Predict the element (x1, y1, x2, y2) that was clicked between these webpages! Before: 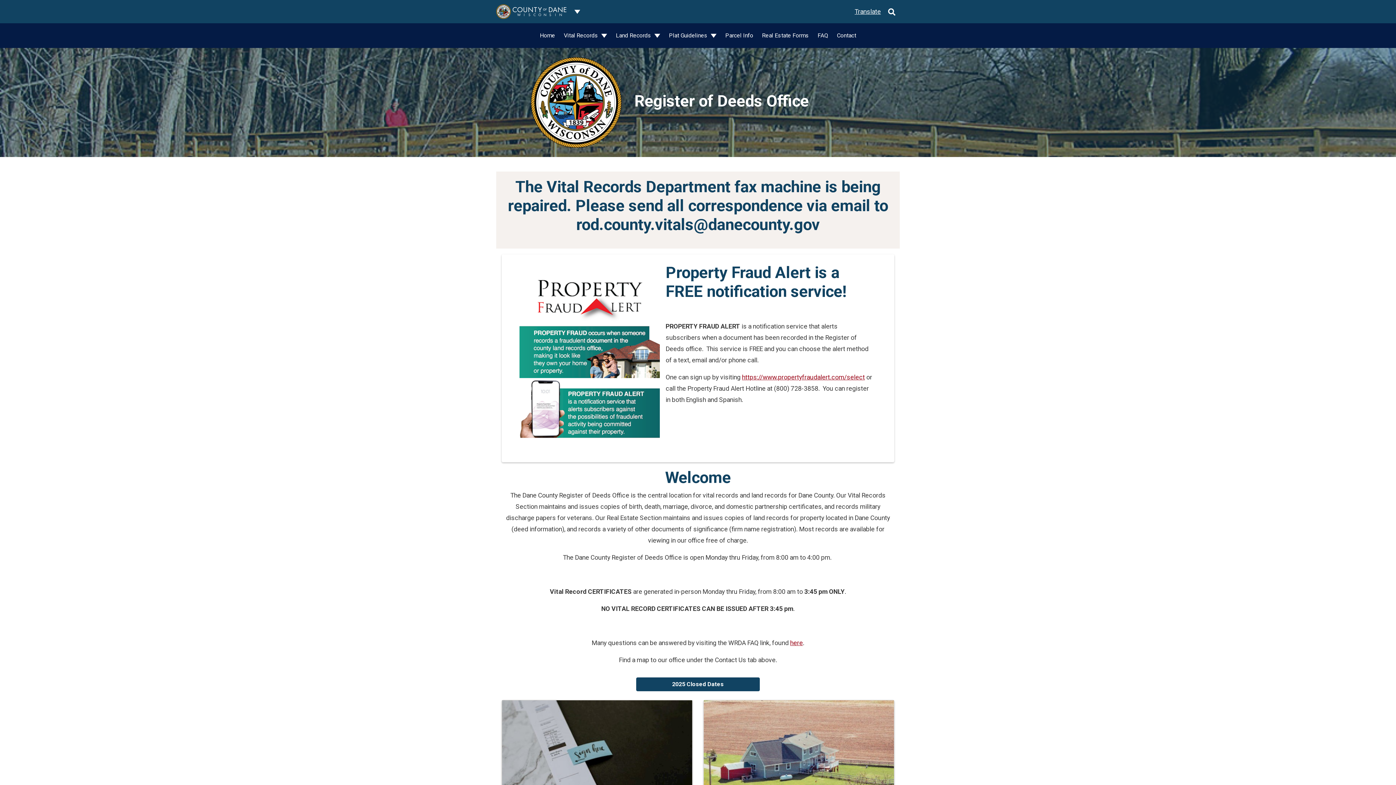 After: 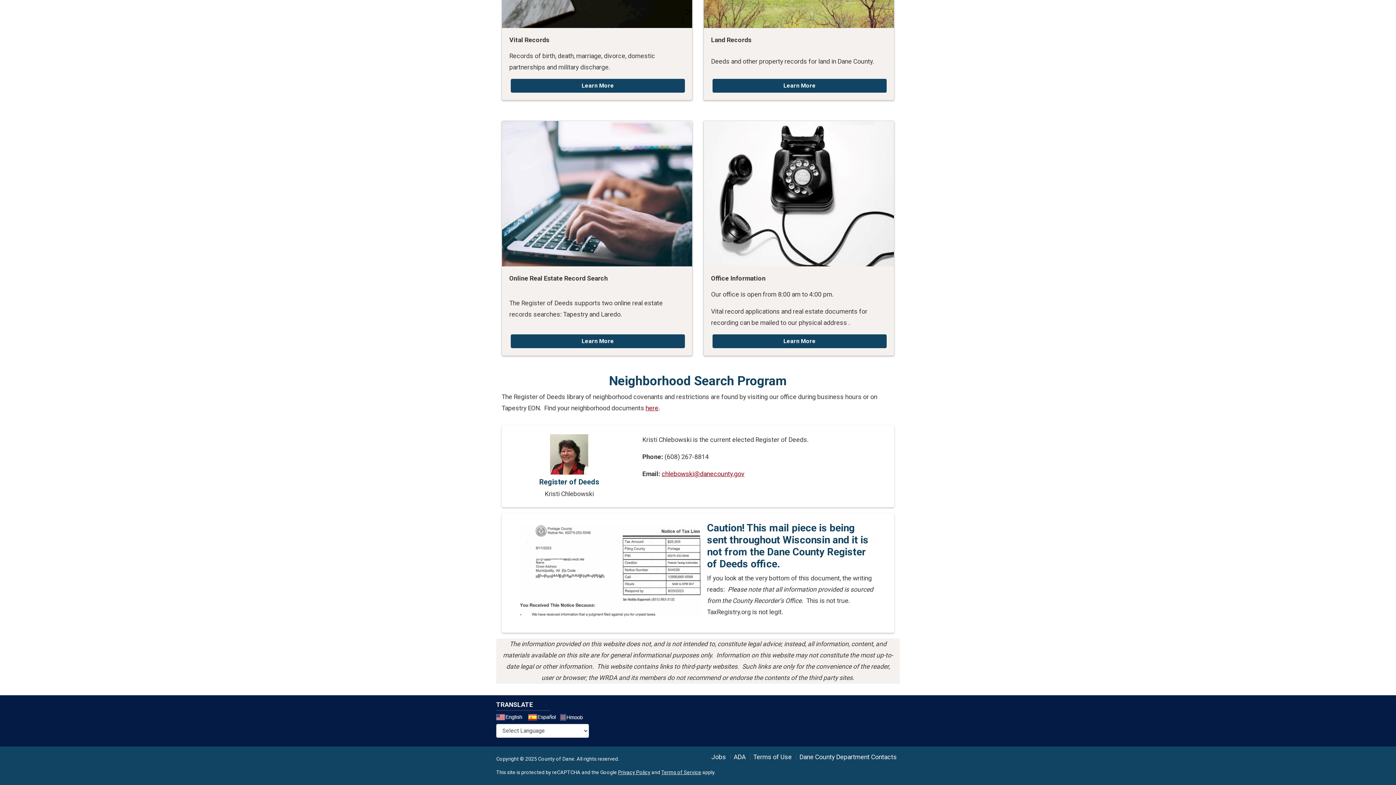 Action: label: Translate bbox: (854, 6, 881, 16)